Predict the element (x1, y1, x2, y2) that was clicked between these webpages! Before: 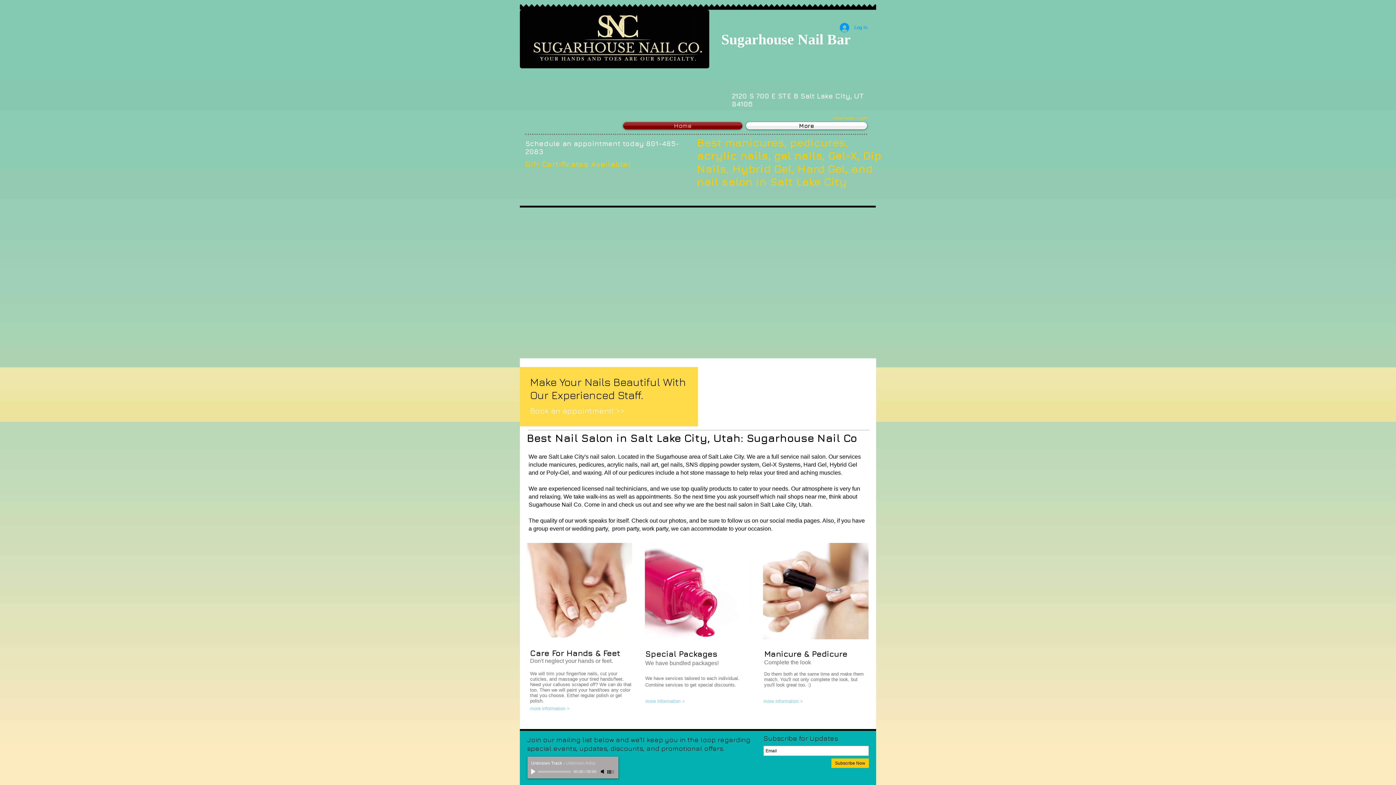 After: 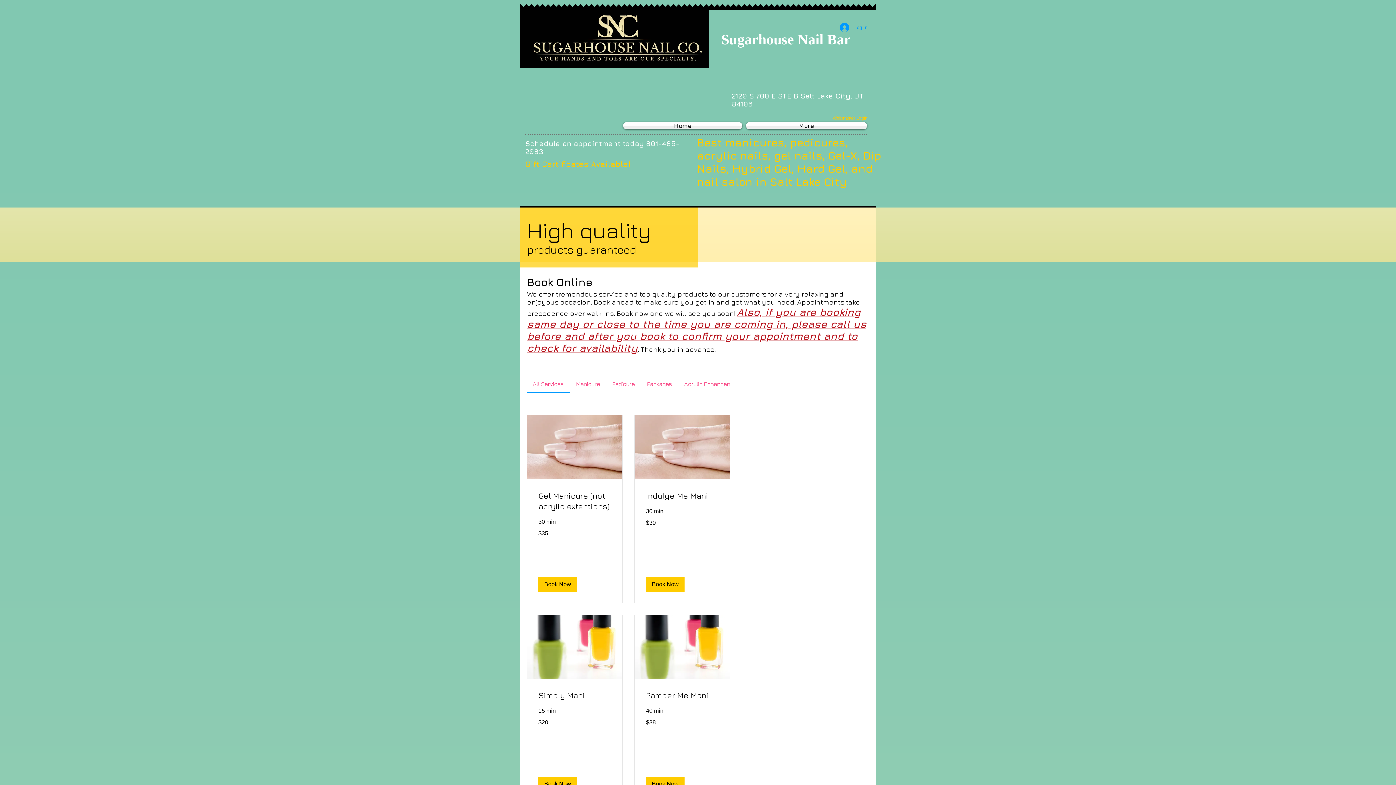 Action: bbox: (530, 402, 624, 419) label: Book an appointment! >>